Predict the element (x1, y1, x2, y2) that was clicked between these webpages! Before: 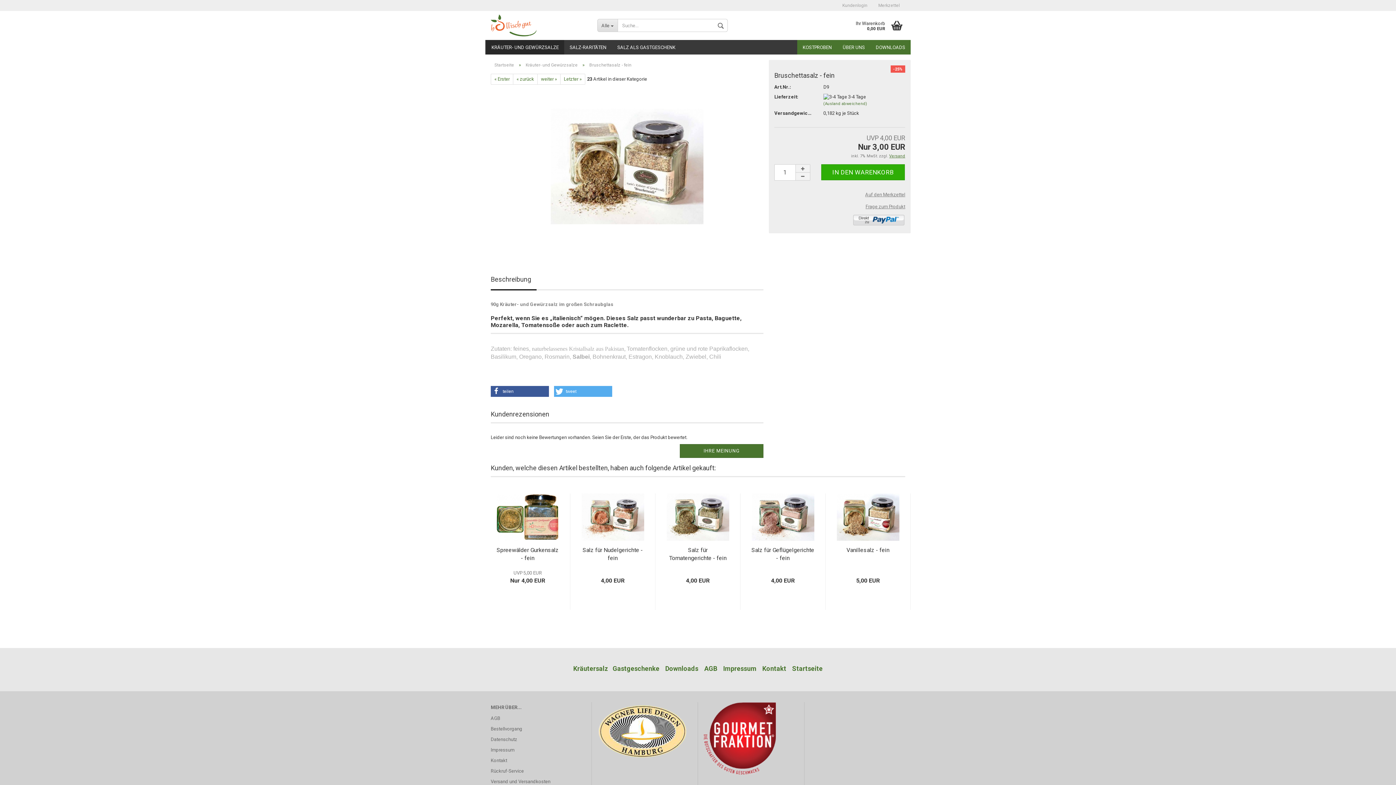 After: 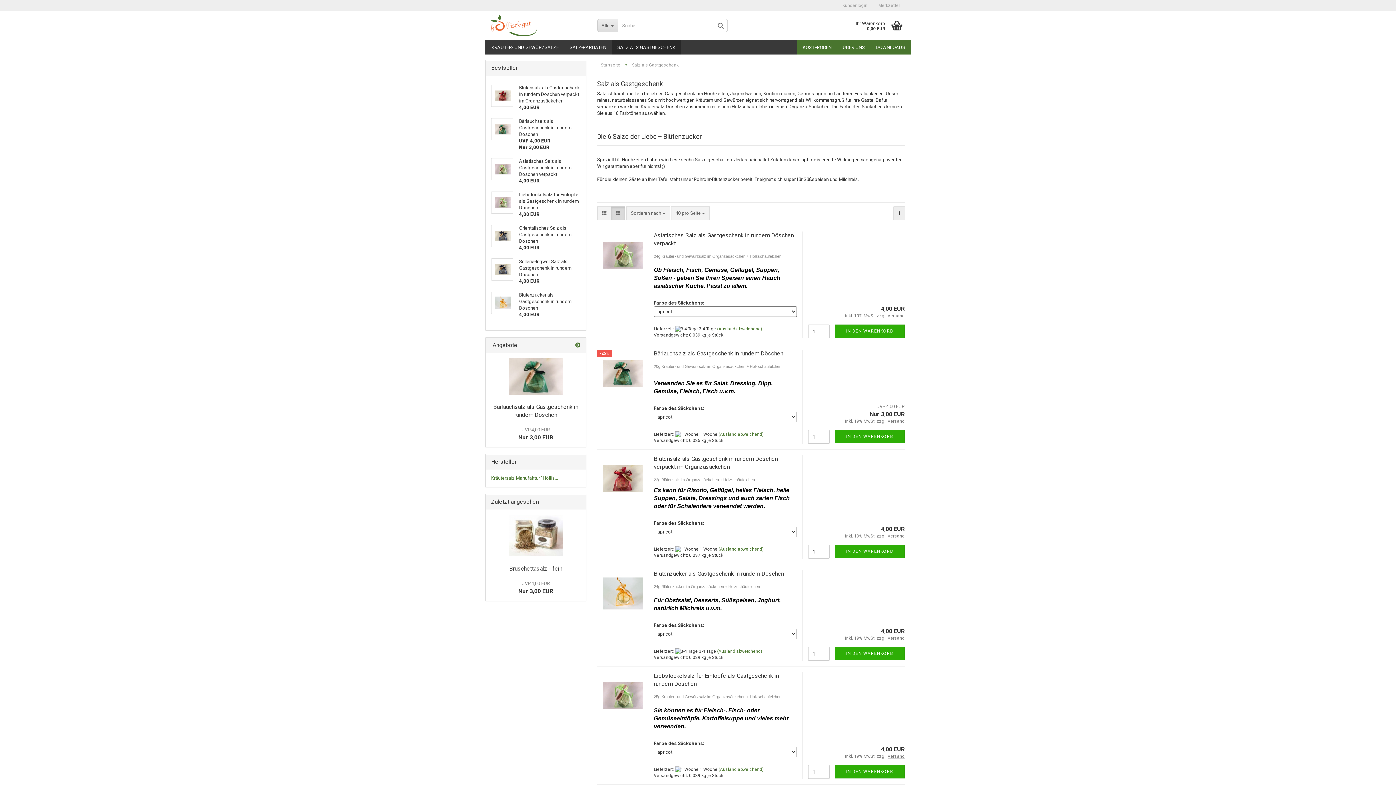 Action: bbox: (612, 40, 681, 54) label: SALZ ALS GASTGESCHENK